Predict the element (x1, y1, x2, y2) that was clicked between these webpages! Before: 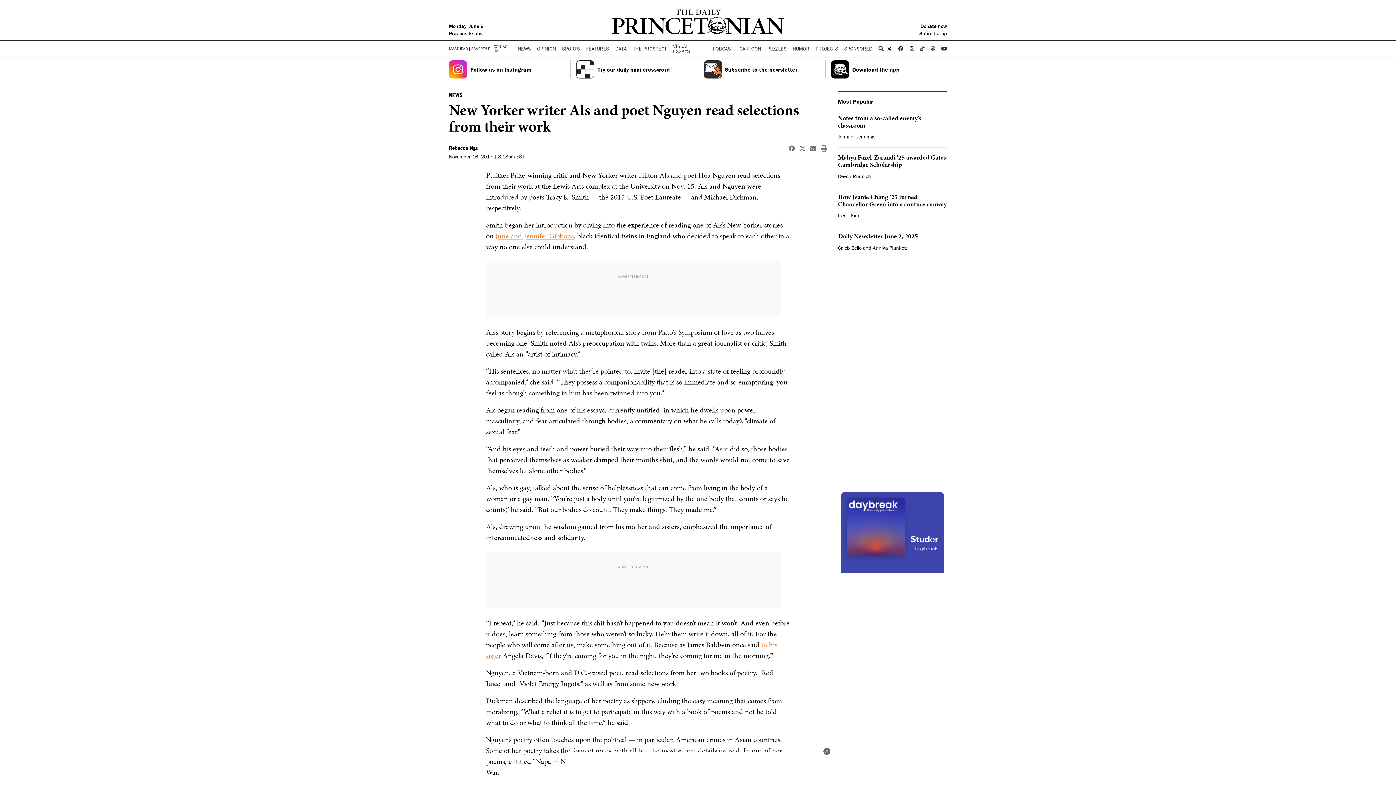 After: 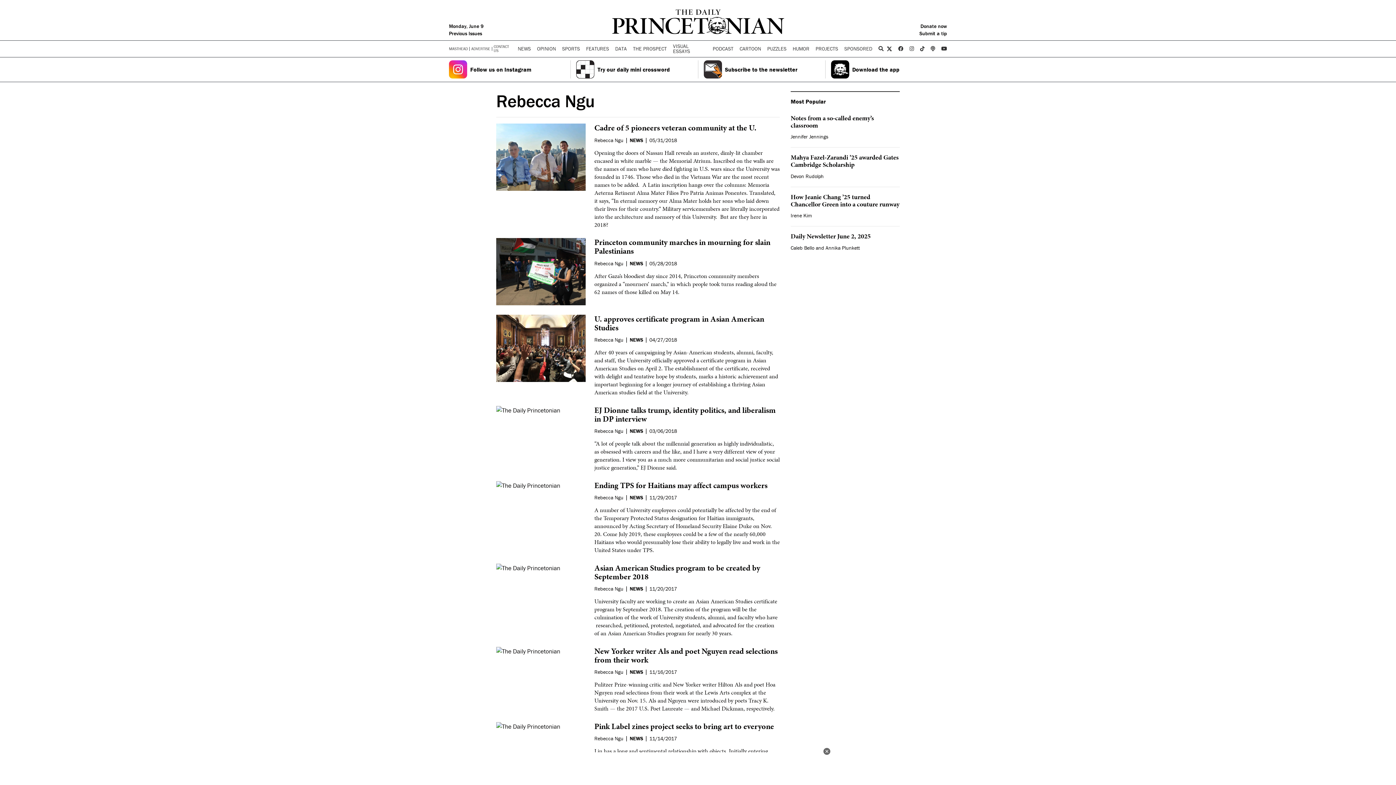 Action: label: Rebecca Ngu bbox: (449, 144, 478, 151)